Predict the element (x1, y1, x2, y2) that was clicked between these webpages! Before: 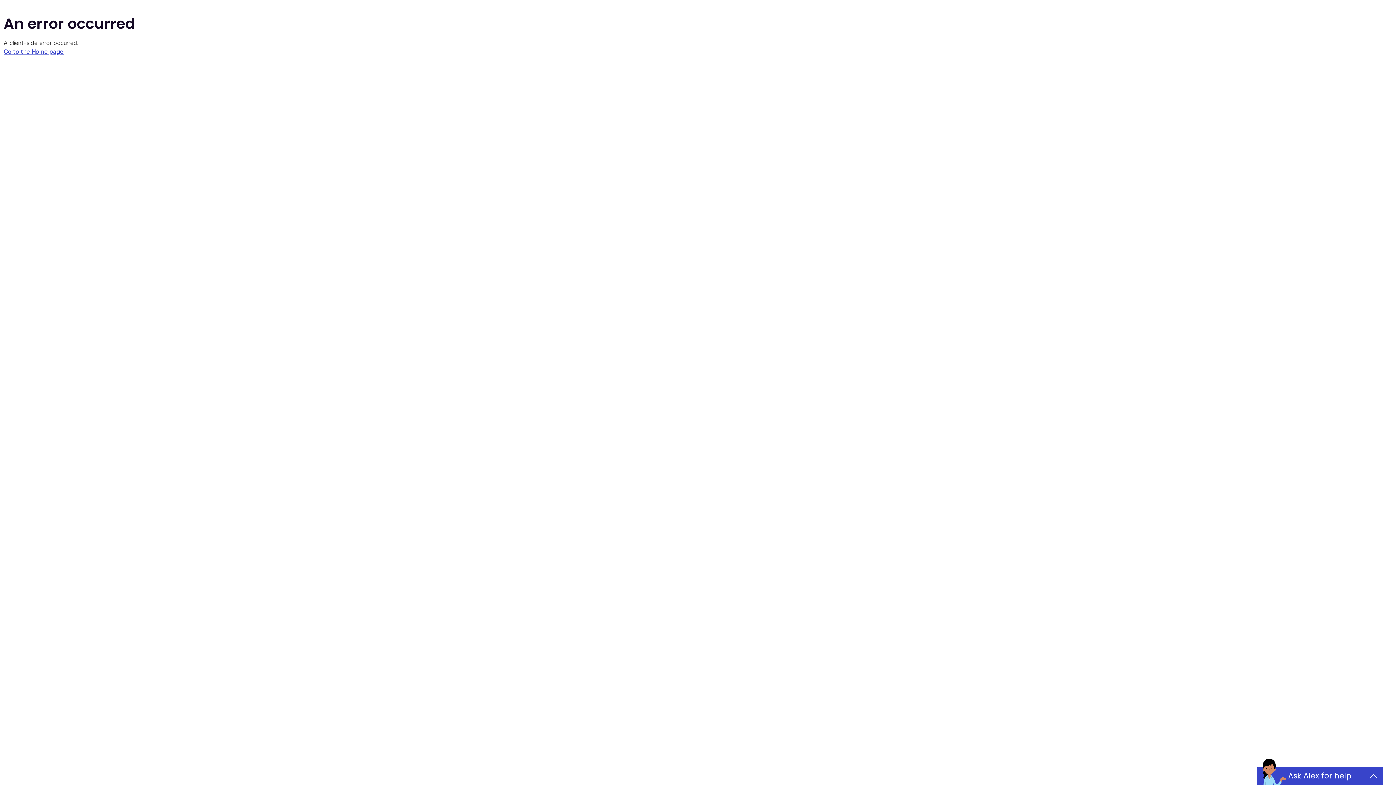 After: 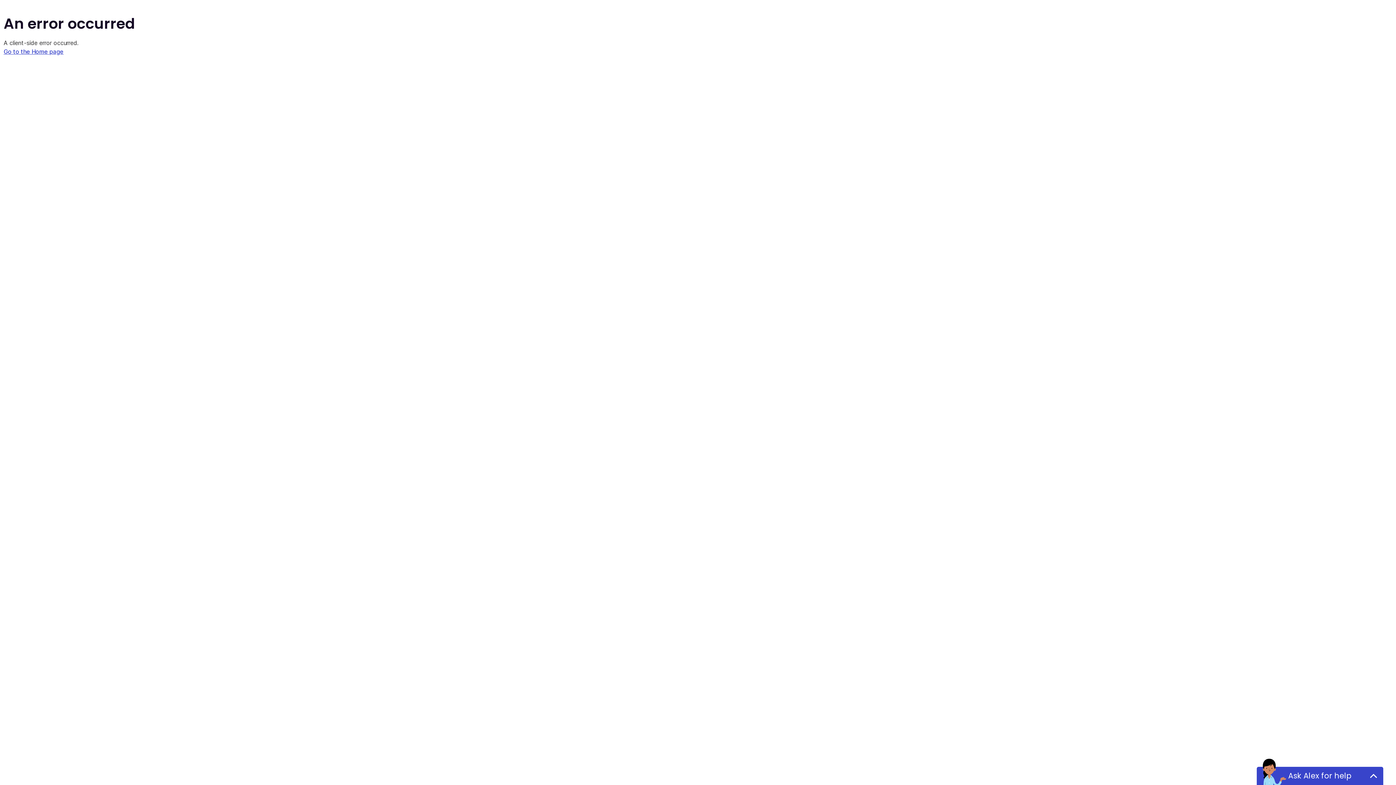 Action: bbox: (3, 48, 63, 55) label: Go to the Home page